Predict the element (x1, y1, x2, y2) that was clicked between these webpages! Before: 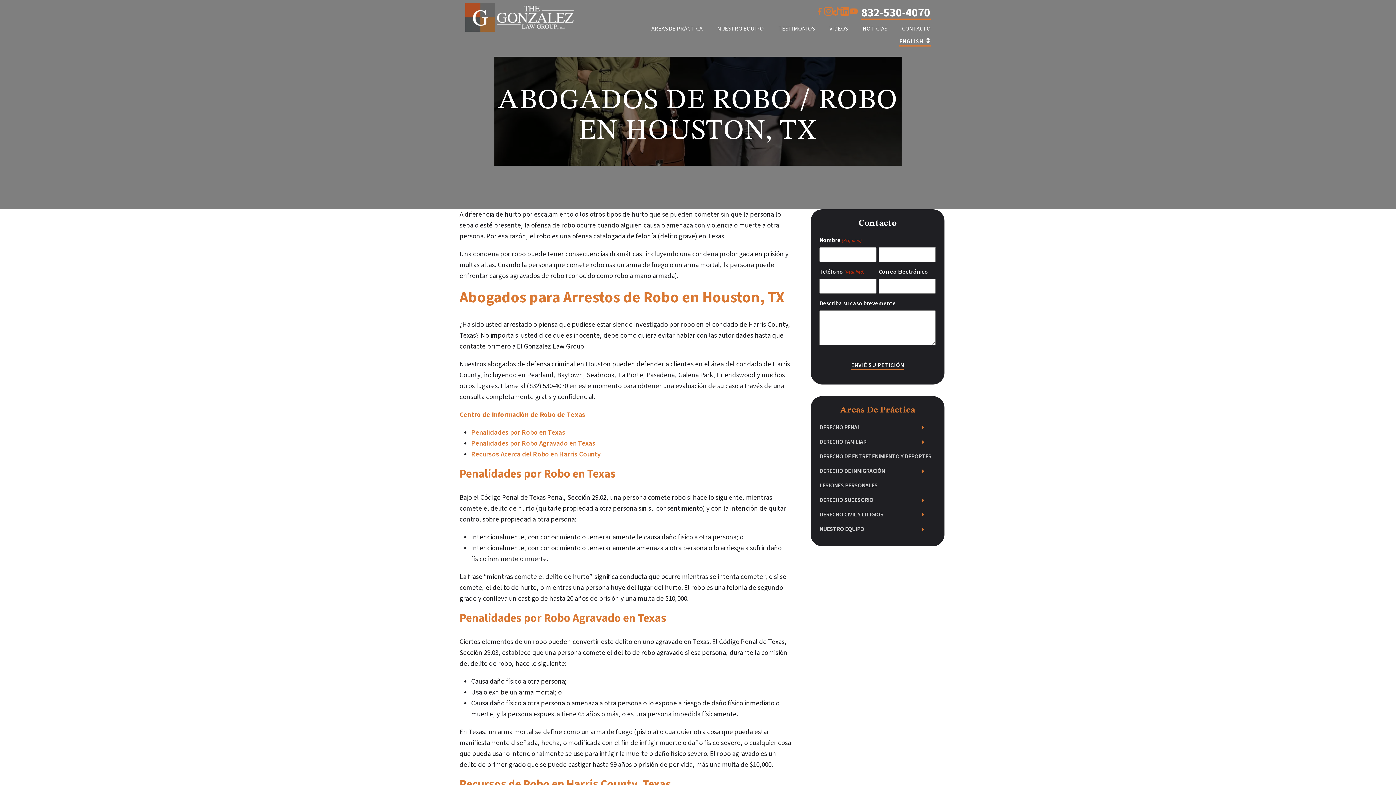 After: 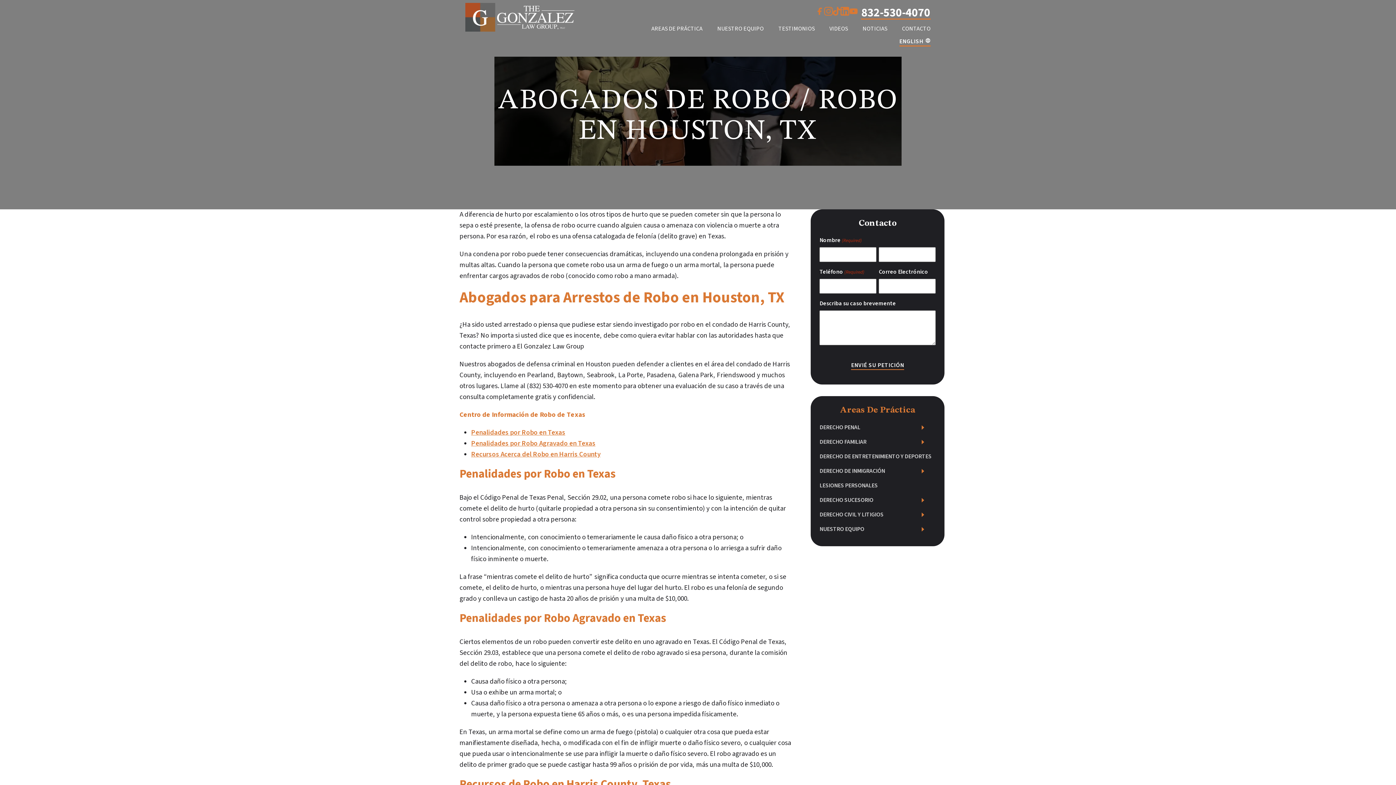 Action: bbox: (849, 6, 858, 19)